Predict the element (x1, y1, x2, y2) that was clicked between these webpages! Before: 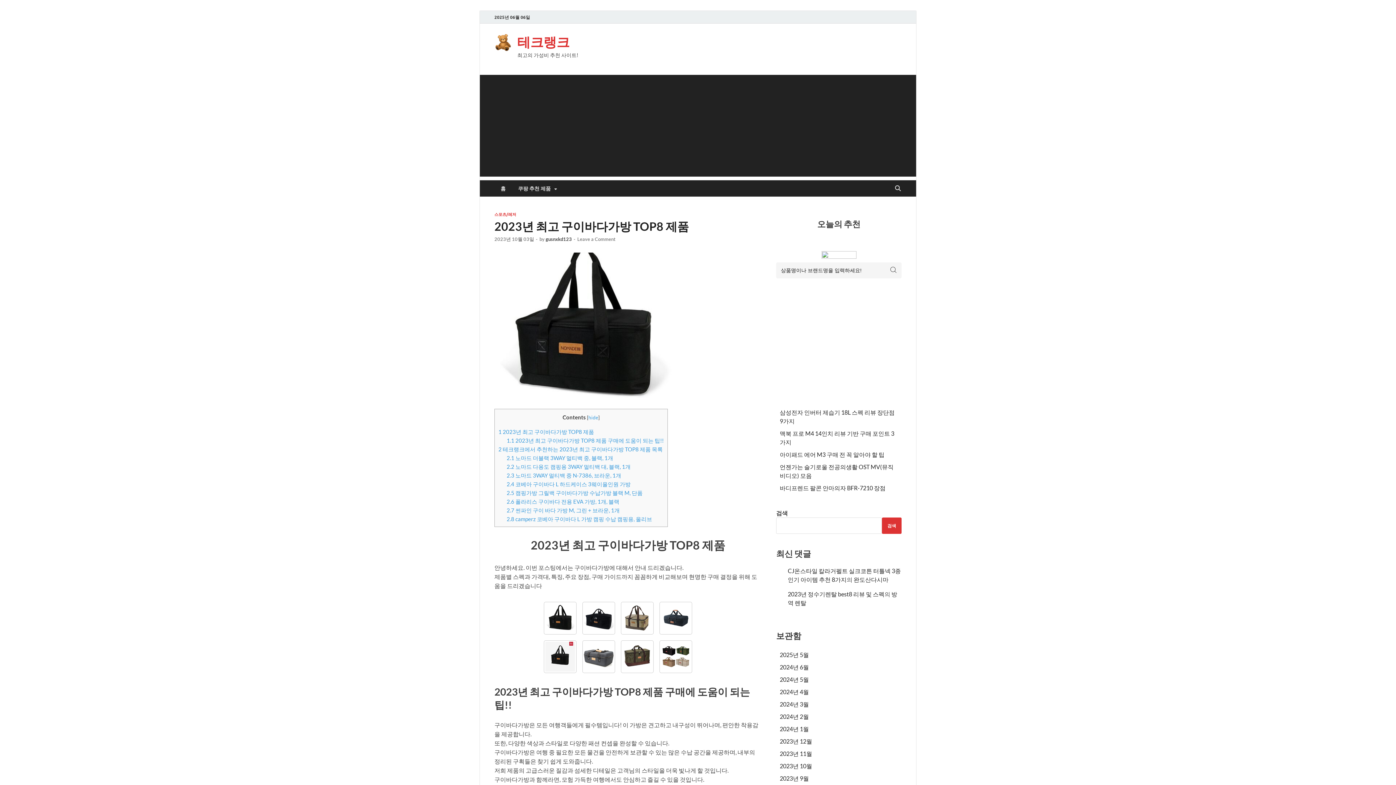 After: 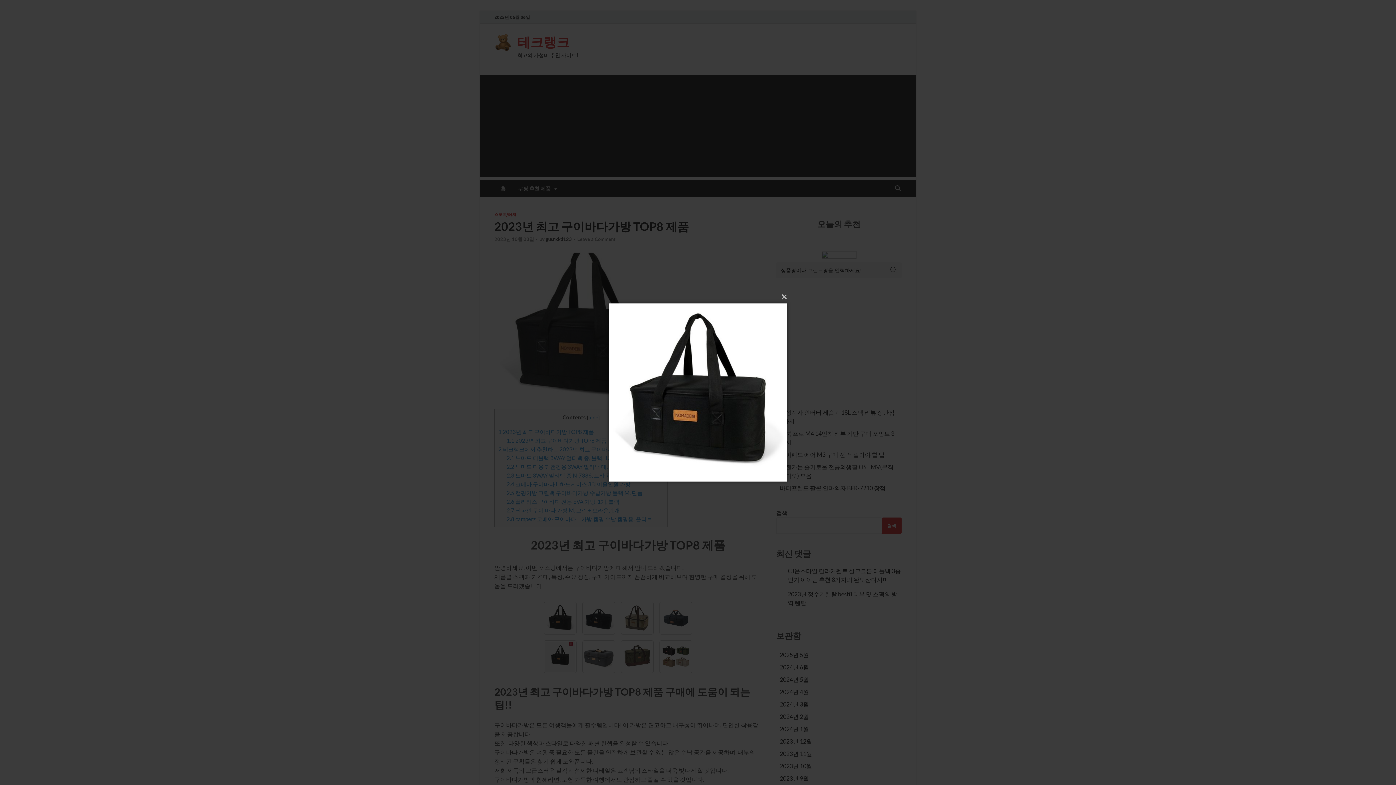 Action: bbox: (494, 392, 672, 399)